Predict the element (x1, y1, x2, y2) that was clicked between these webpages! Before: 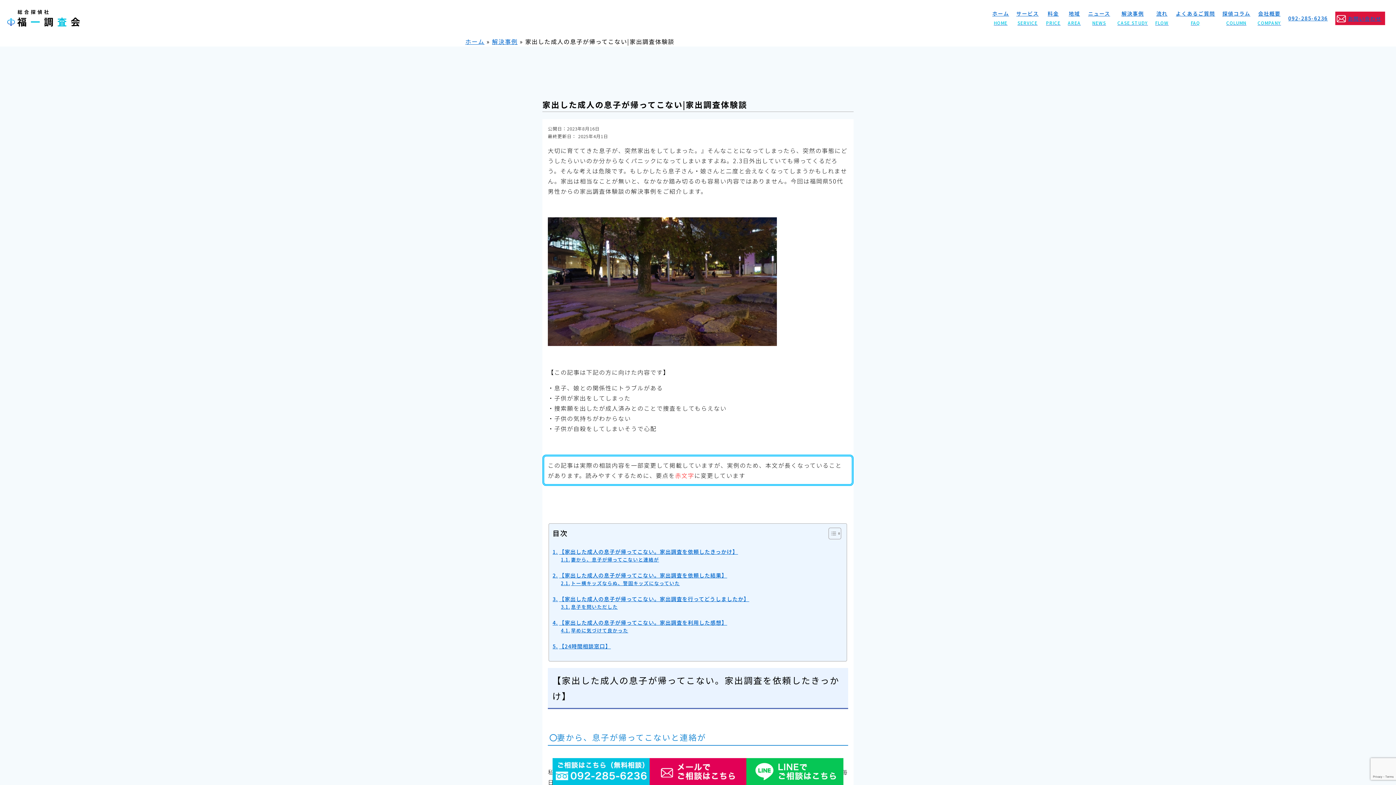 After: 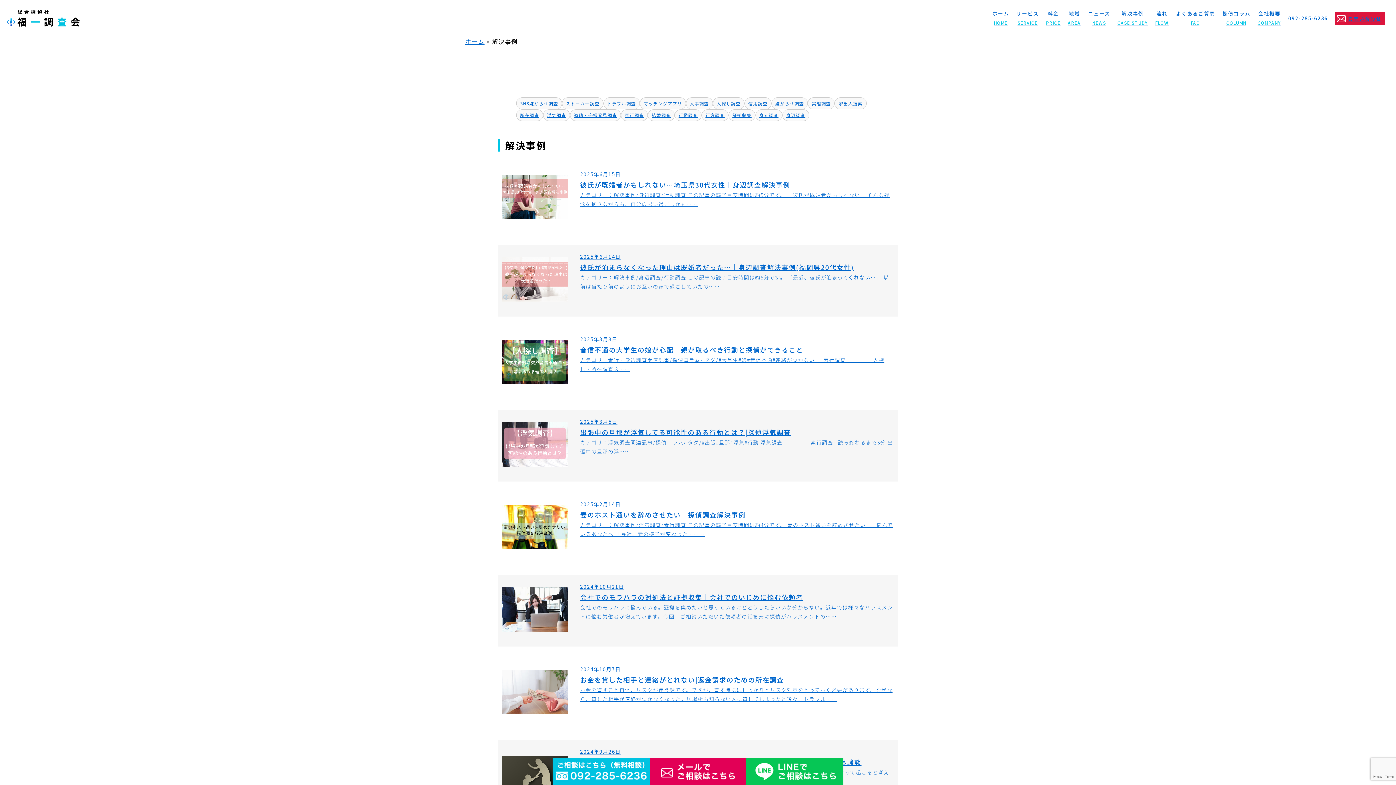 Action: bbox: (492, 37, 517, 45) label: 解決事例